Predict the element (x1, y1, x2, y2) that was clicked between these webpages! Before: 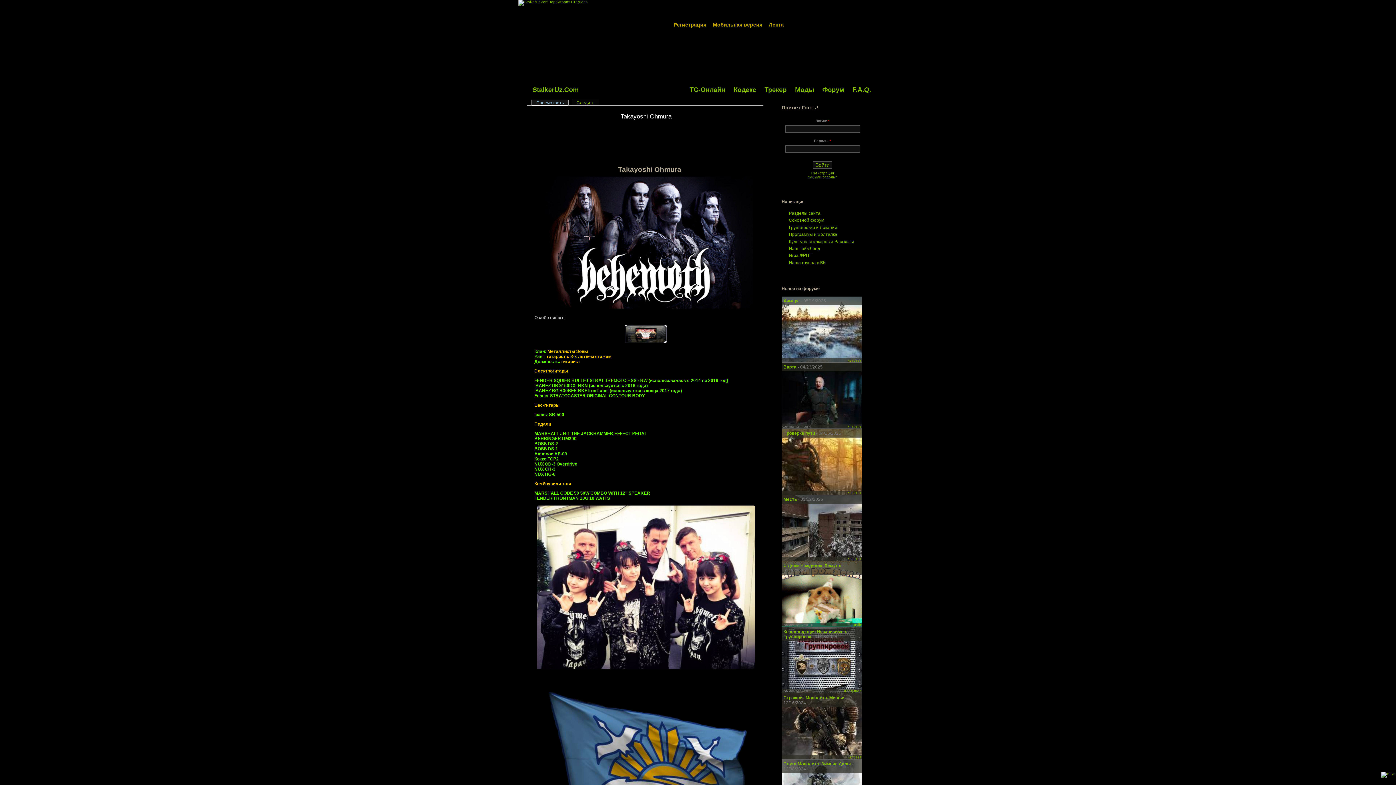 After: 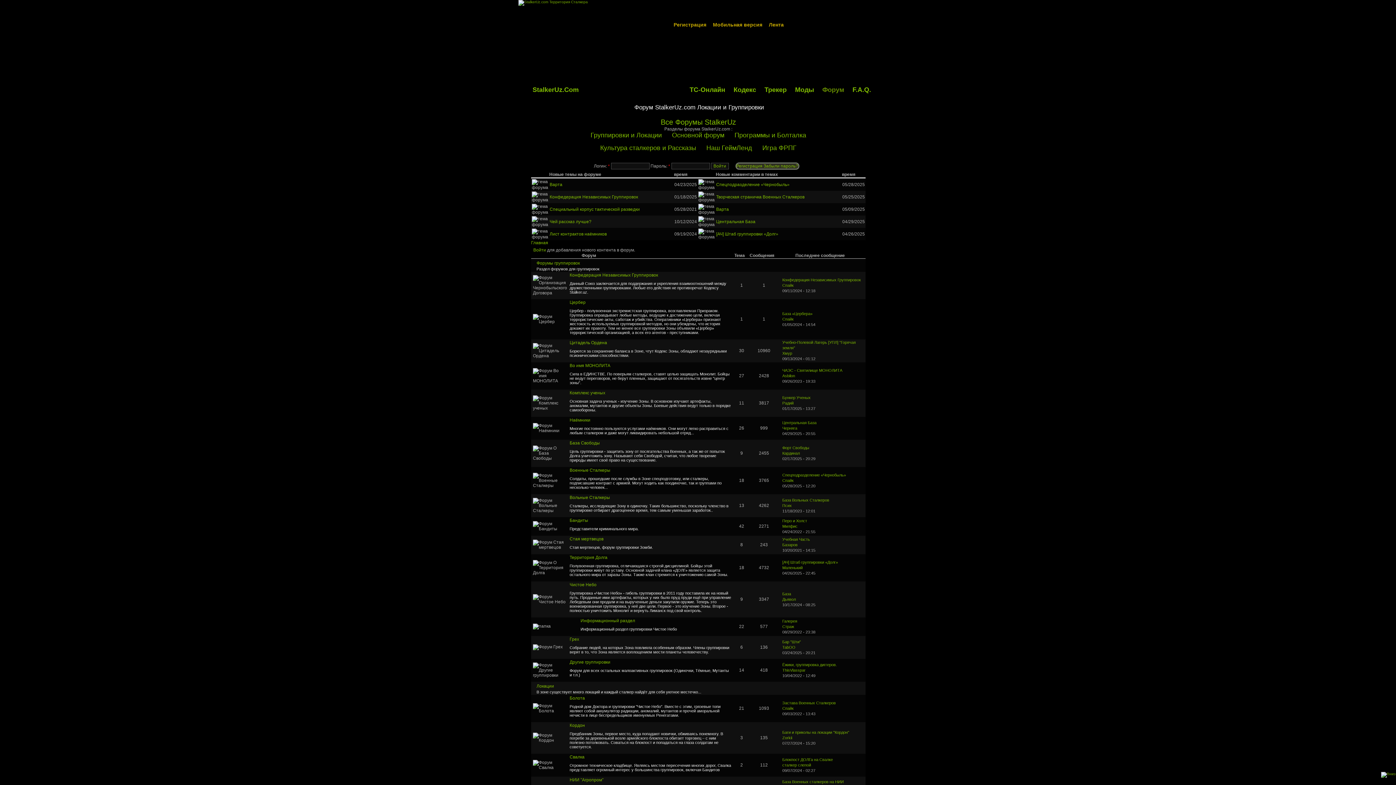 Action: bbox: (789, 225, 837, 230) label: Группировки и Локации